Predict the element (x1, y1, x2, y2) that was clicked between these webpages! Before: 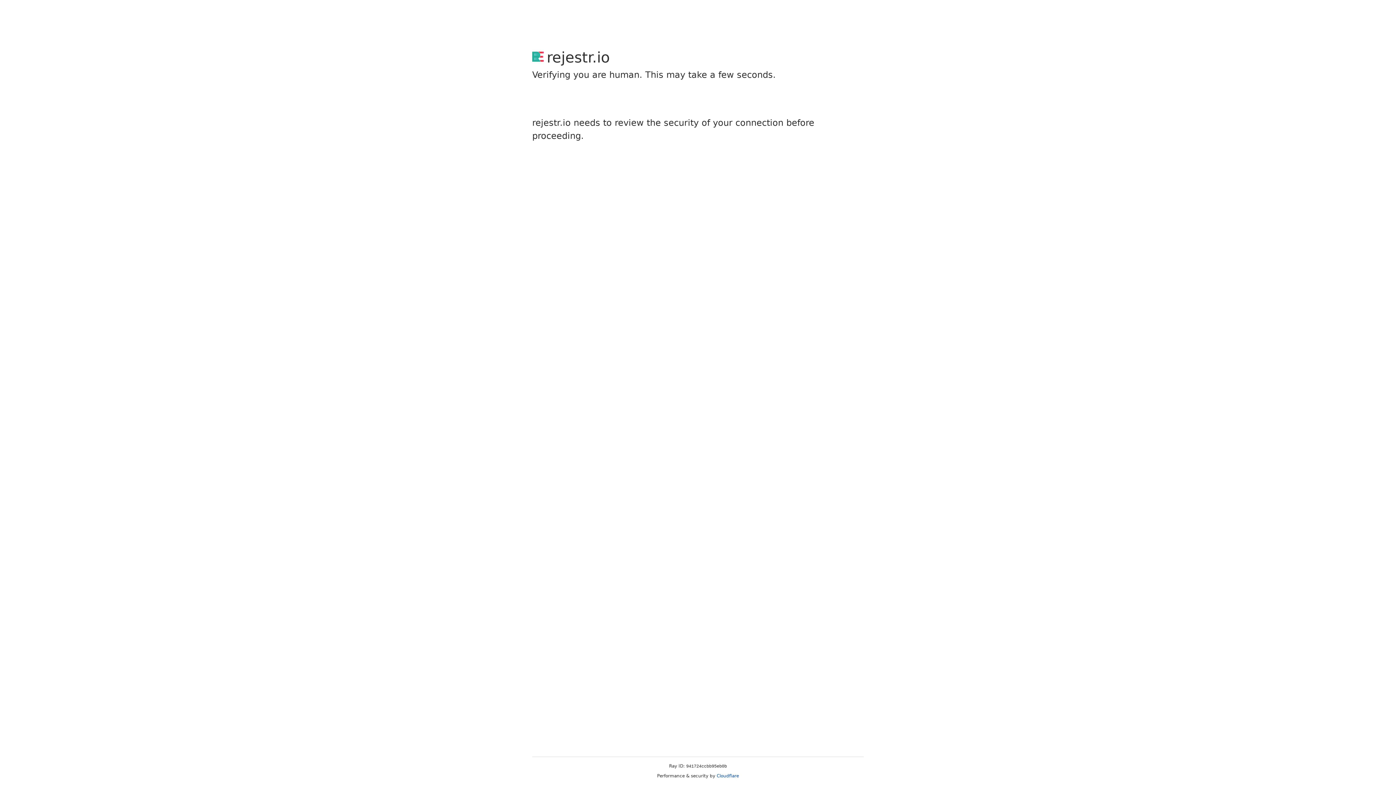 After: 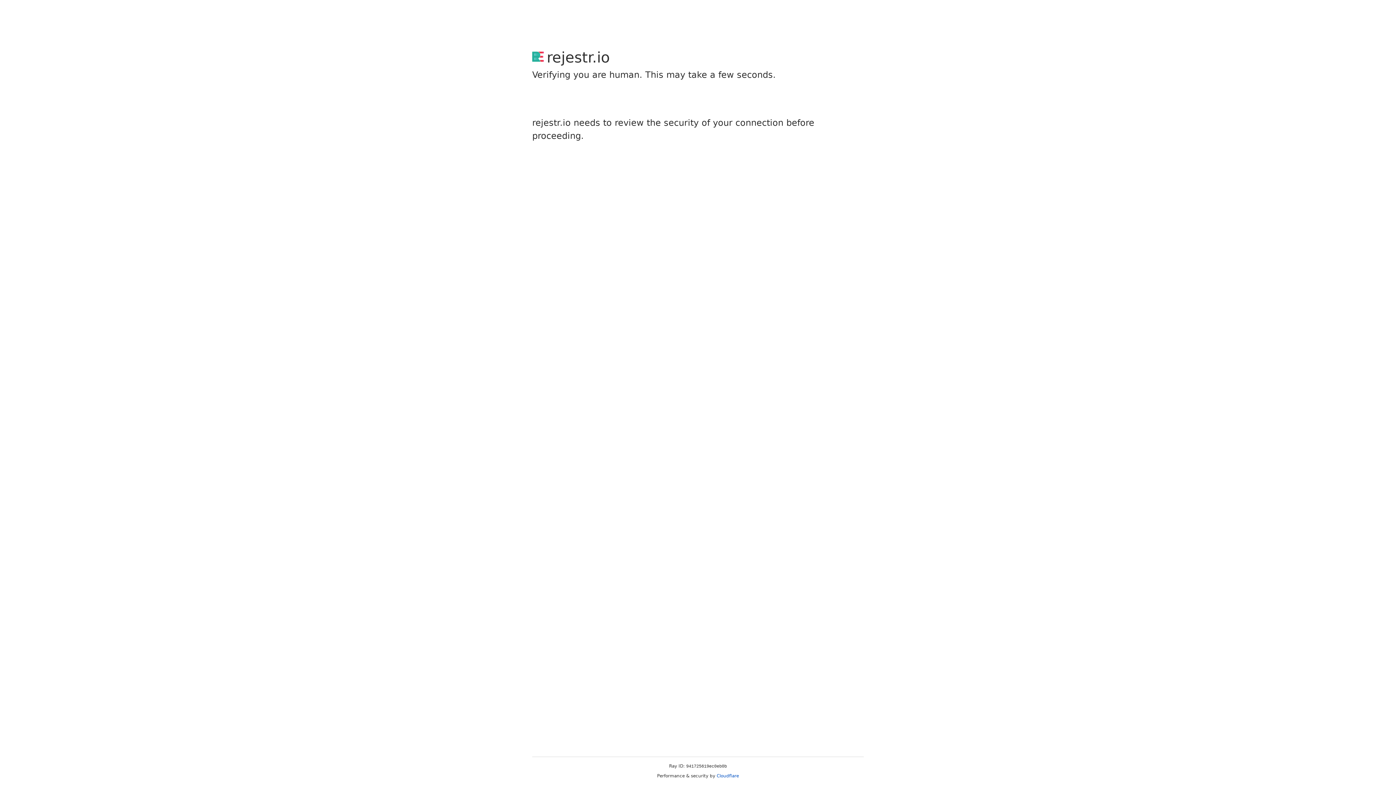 Action: label: Cloudflare bbox: (716, 773, 739, 778)